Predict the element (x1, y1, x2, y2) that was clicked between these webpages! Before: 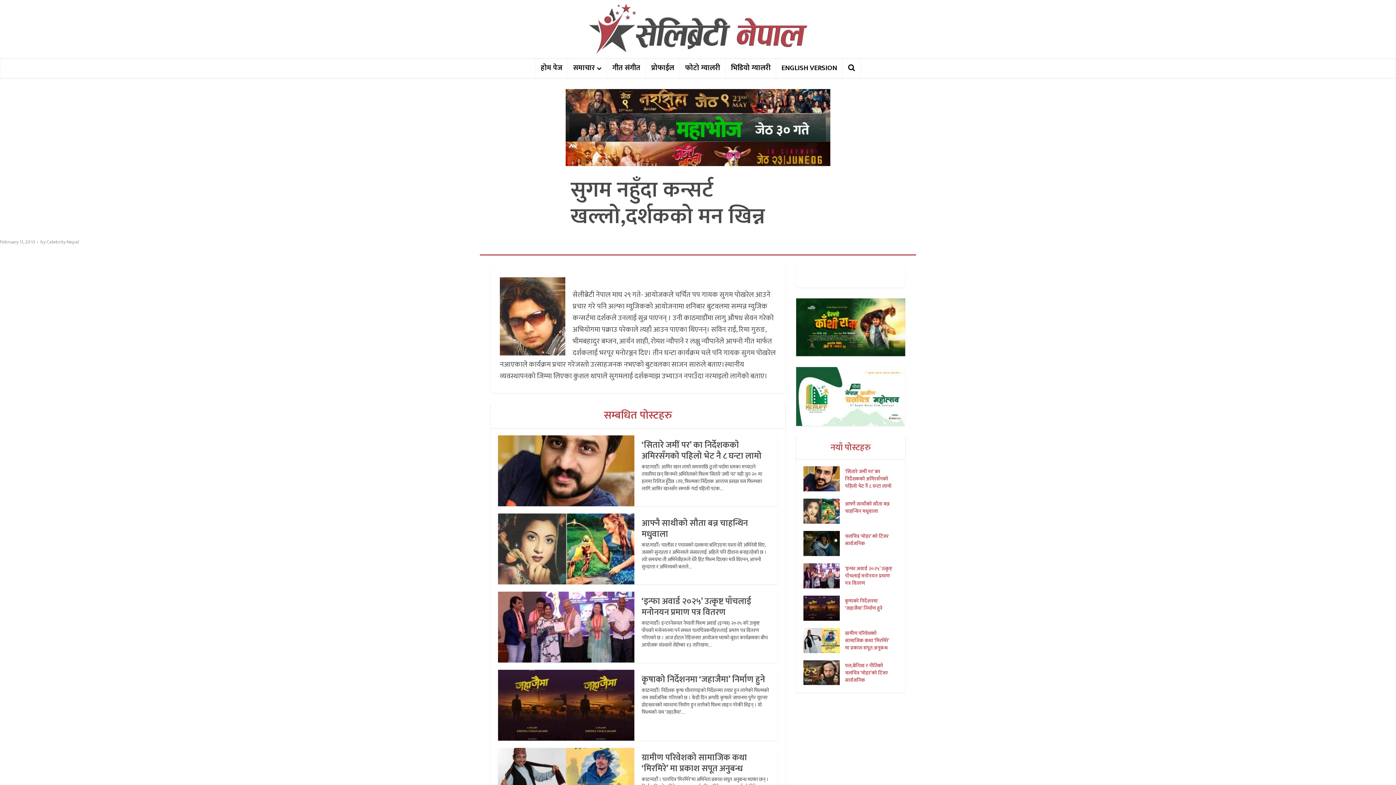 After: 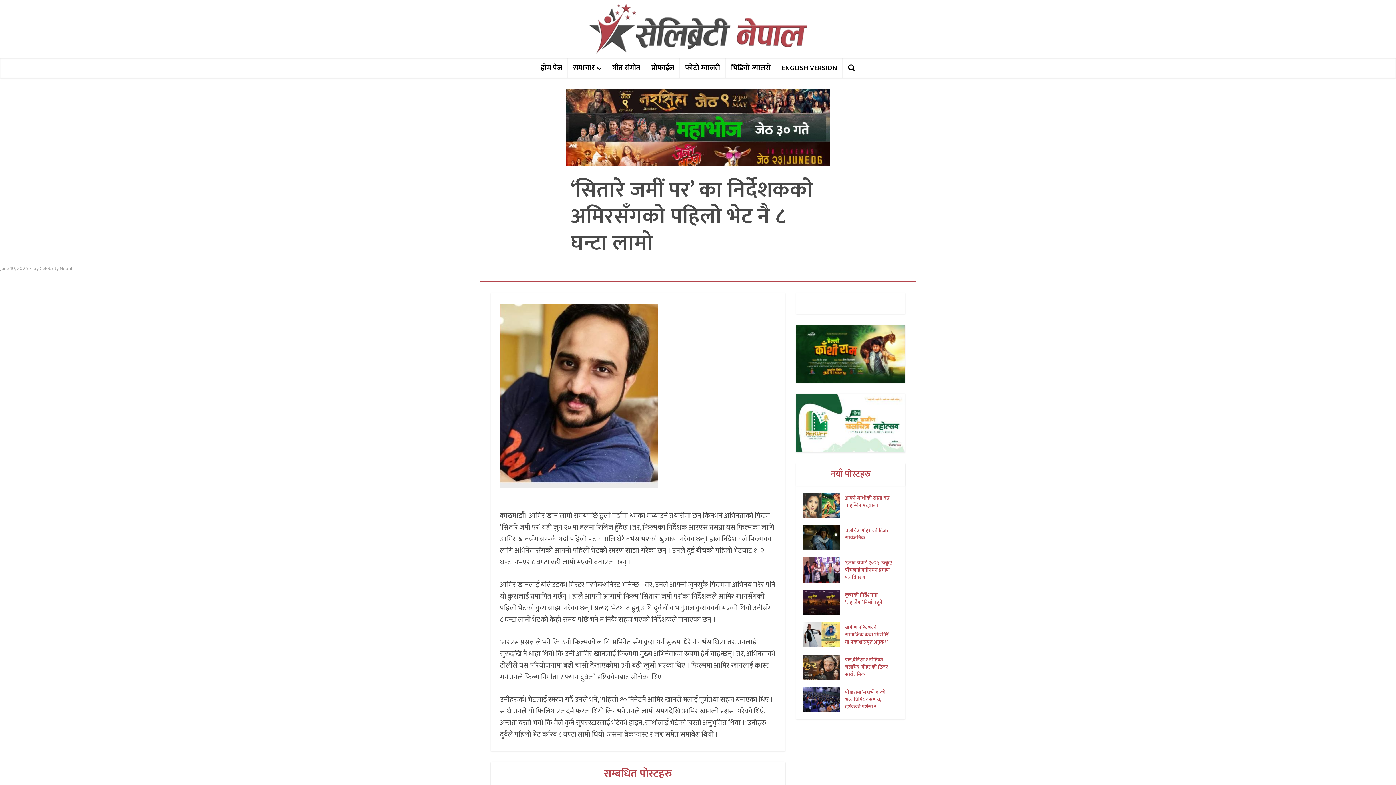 Action: bbox: (845, 466, 898, 490) label: ‘सितारे जमीं पर’ का निर्देशककाे अमिरसँगको पहिलो भेट नै ८ घन्टा लामो